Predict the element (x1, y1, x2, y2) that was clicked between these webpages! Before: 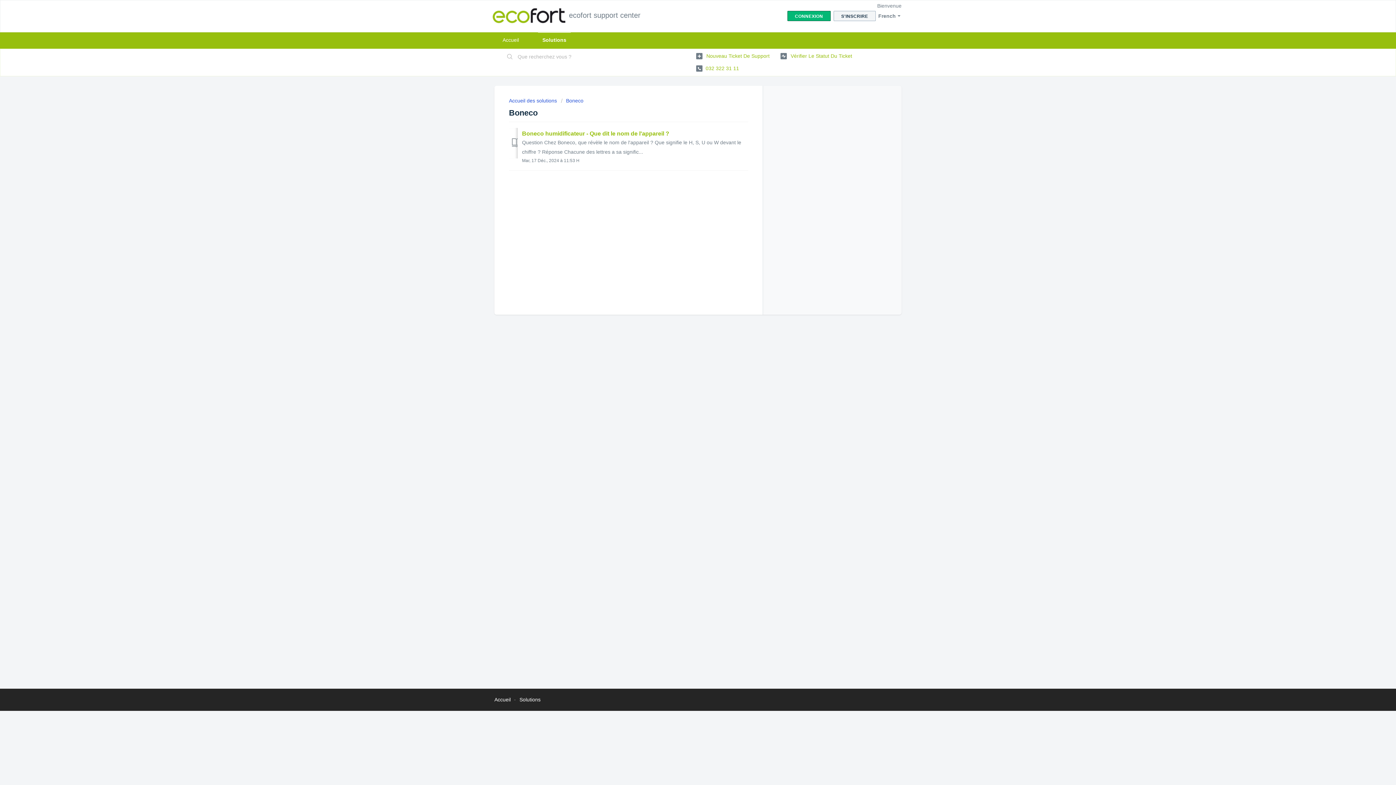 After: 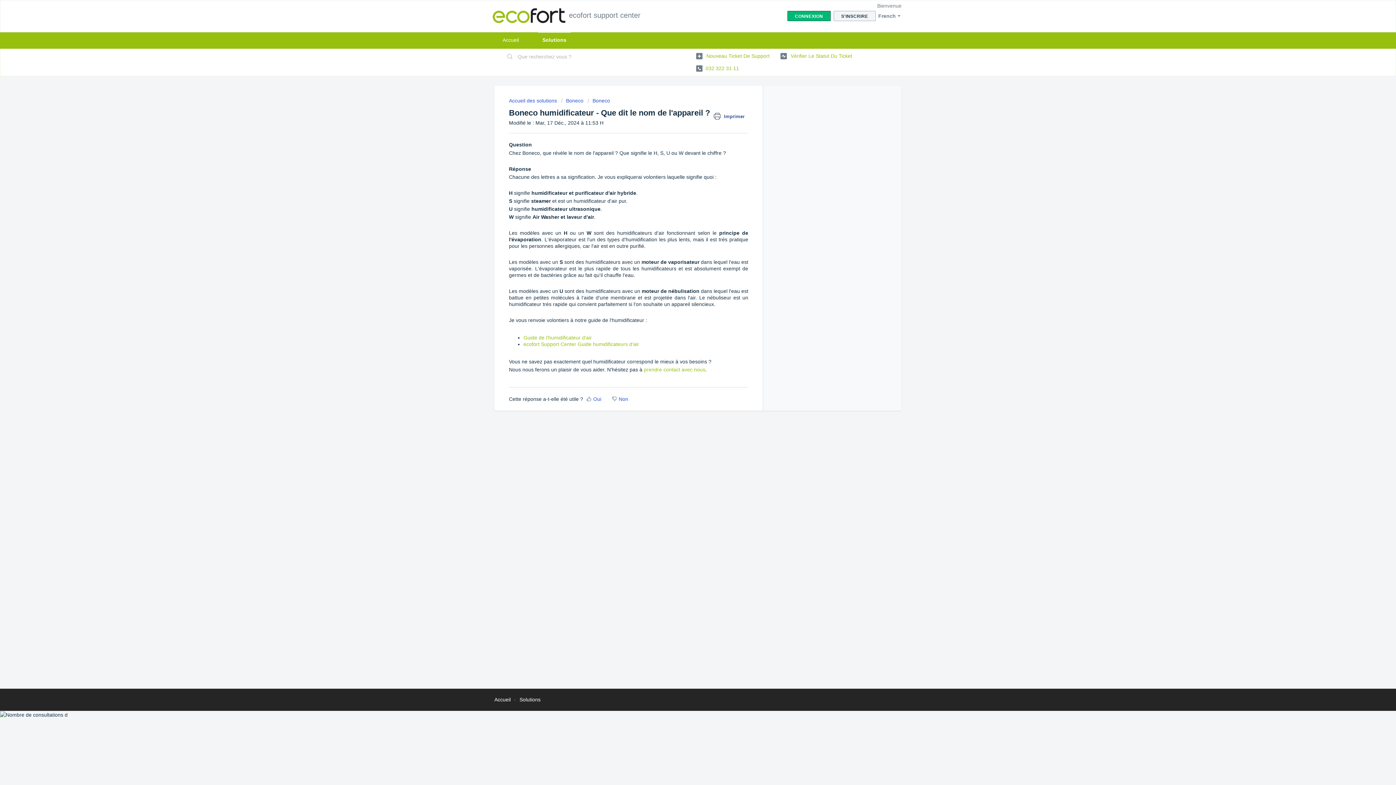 Action: label: Boneco humidificateur - Que dit le nom de l'appareil ? bbox: (522, 130, 669, 136)